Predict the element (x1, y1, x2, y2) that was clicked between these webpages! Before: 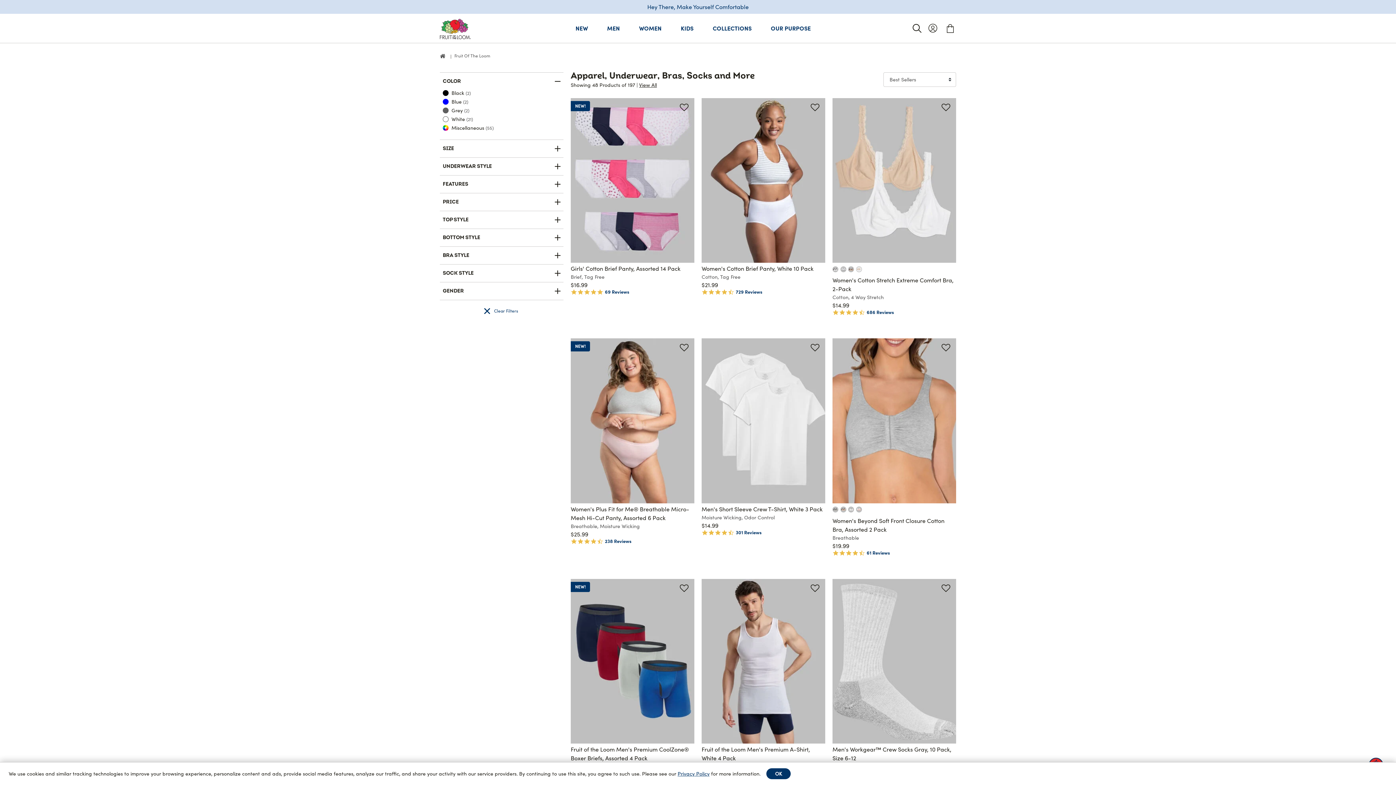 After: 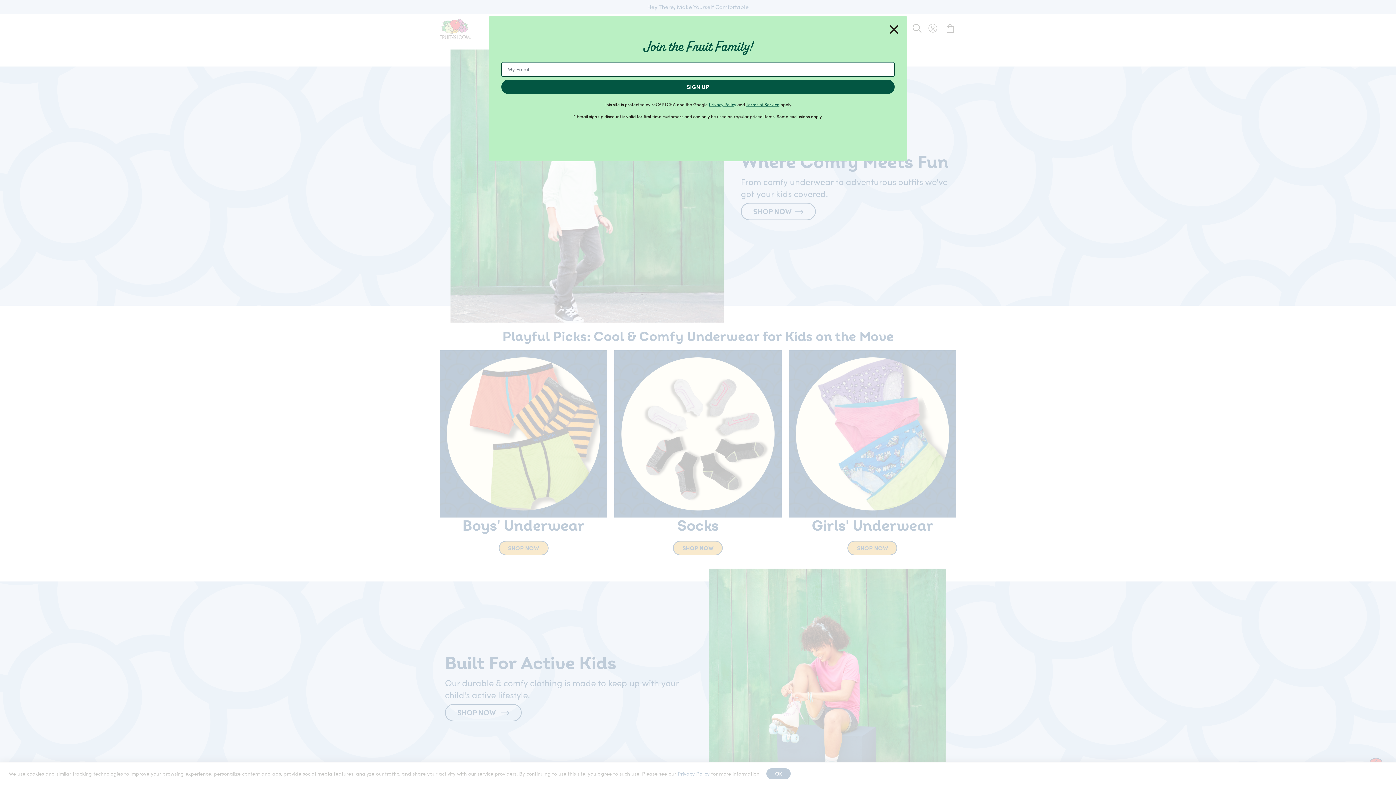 Action: label: KIDS bbox: (678, 16, 696, 40)